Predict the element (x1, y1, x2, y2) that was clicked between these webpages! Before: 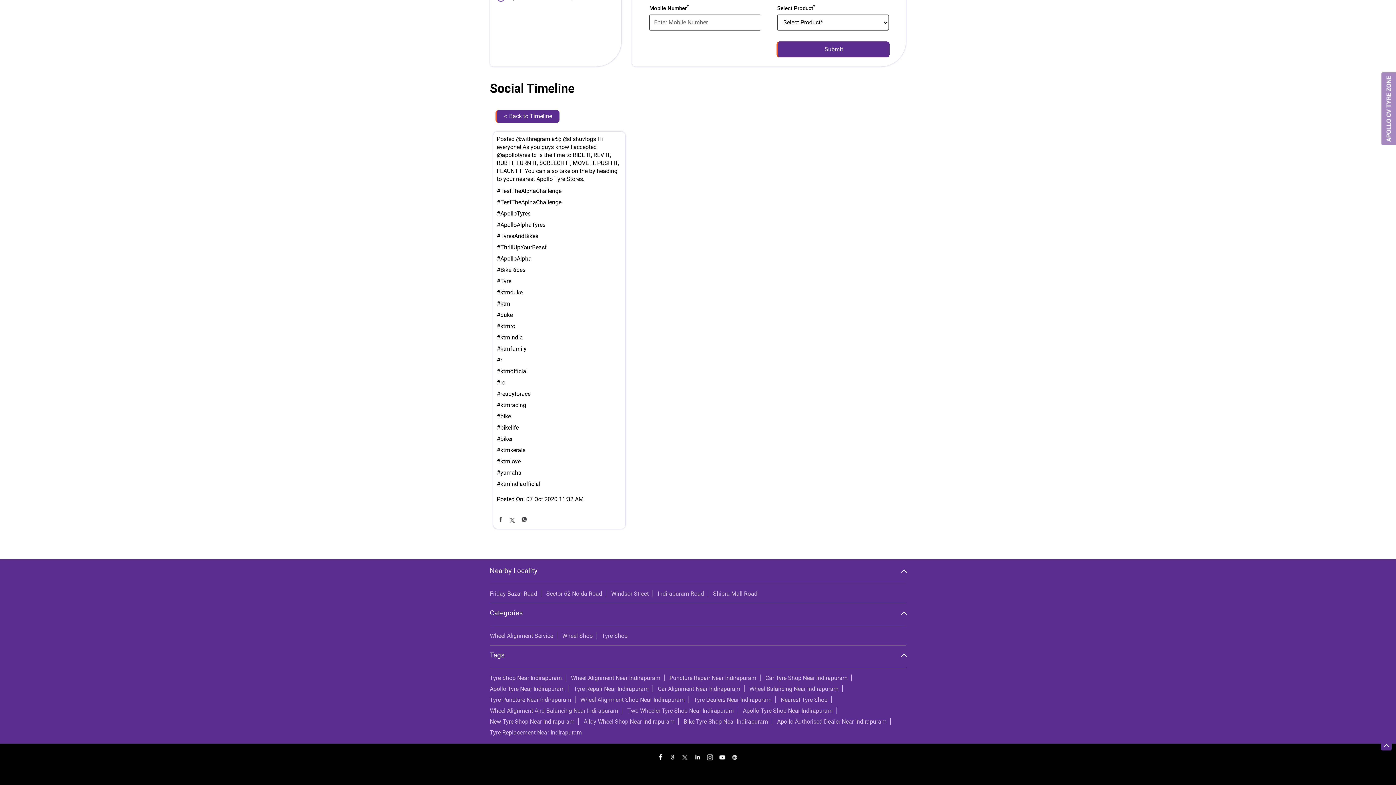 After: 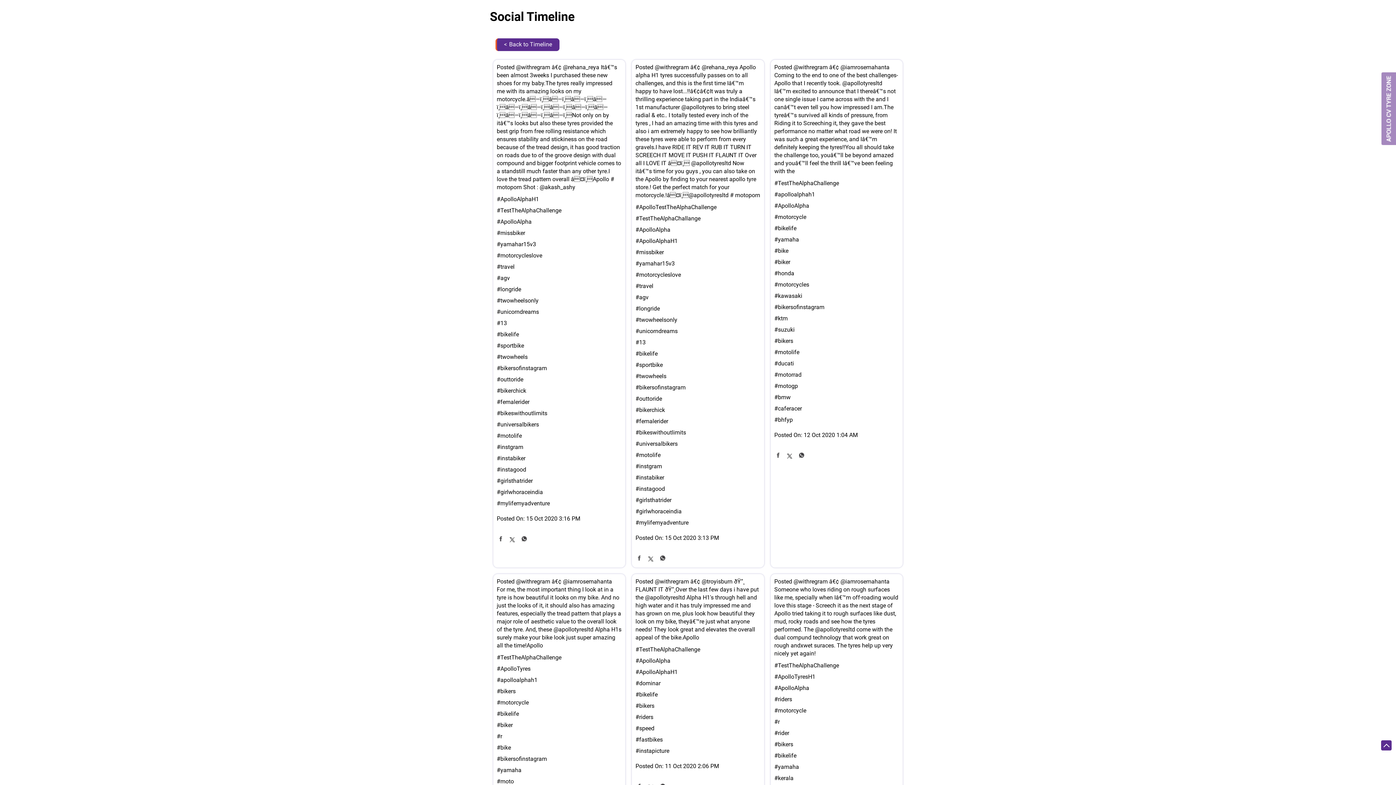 Action: label: #bikelife bbox: (496, 424, 621, 431)